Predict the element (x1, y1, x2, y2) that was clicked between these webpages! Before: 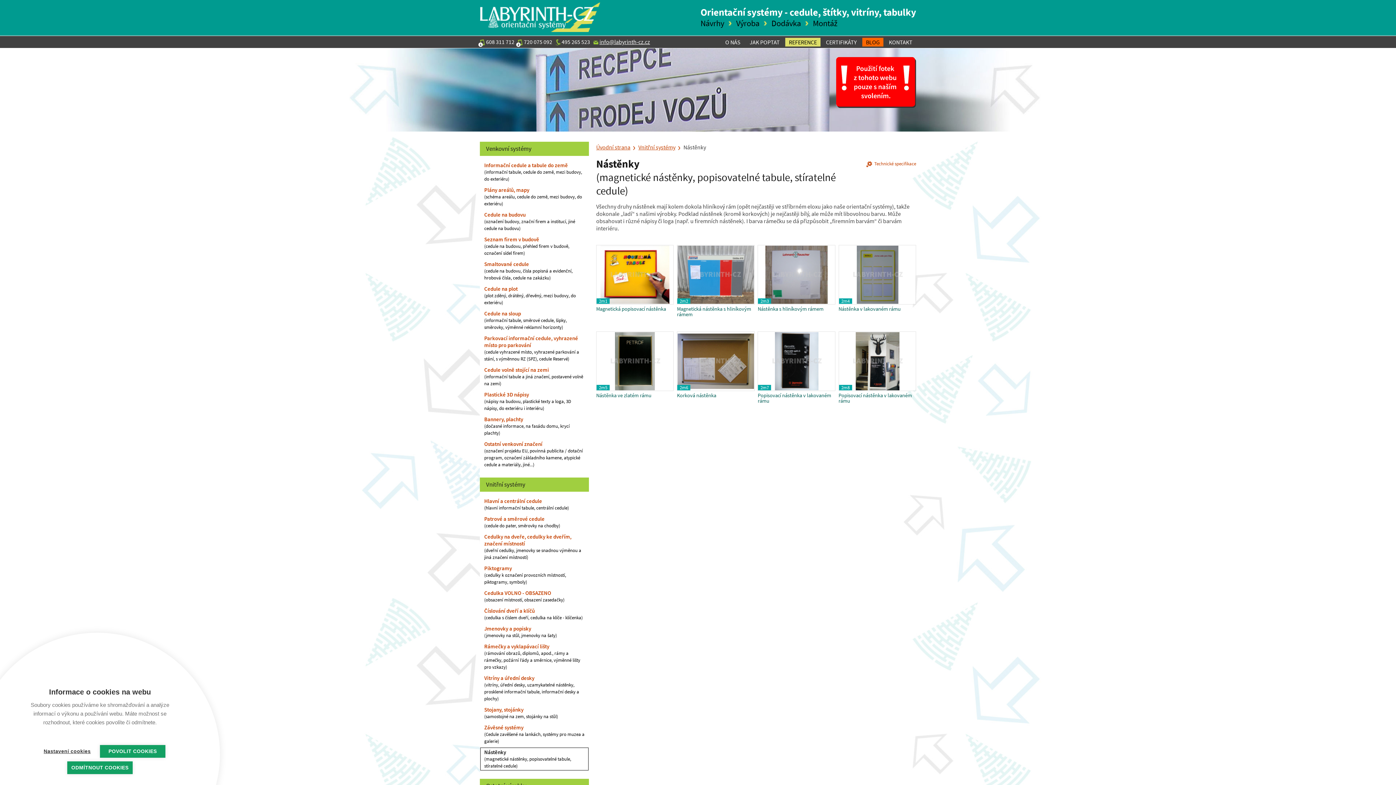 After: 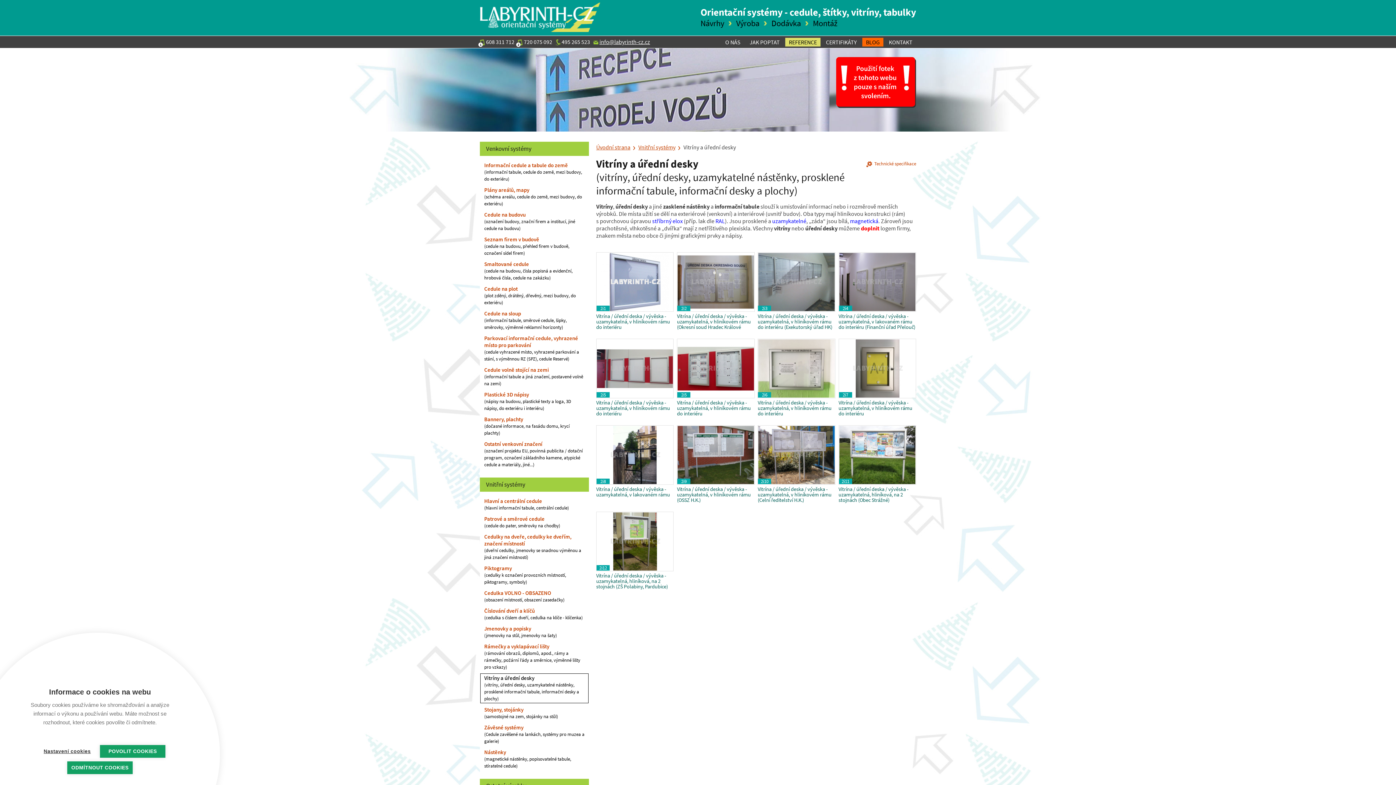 Action: label: Vitríny a úřední desky
(vitríny, úřední desky, uzamykatelné nástěnky, prosklené informační tabule, informační desky a plochy) bbox: (480, 673, 588, 703)